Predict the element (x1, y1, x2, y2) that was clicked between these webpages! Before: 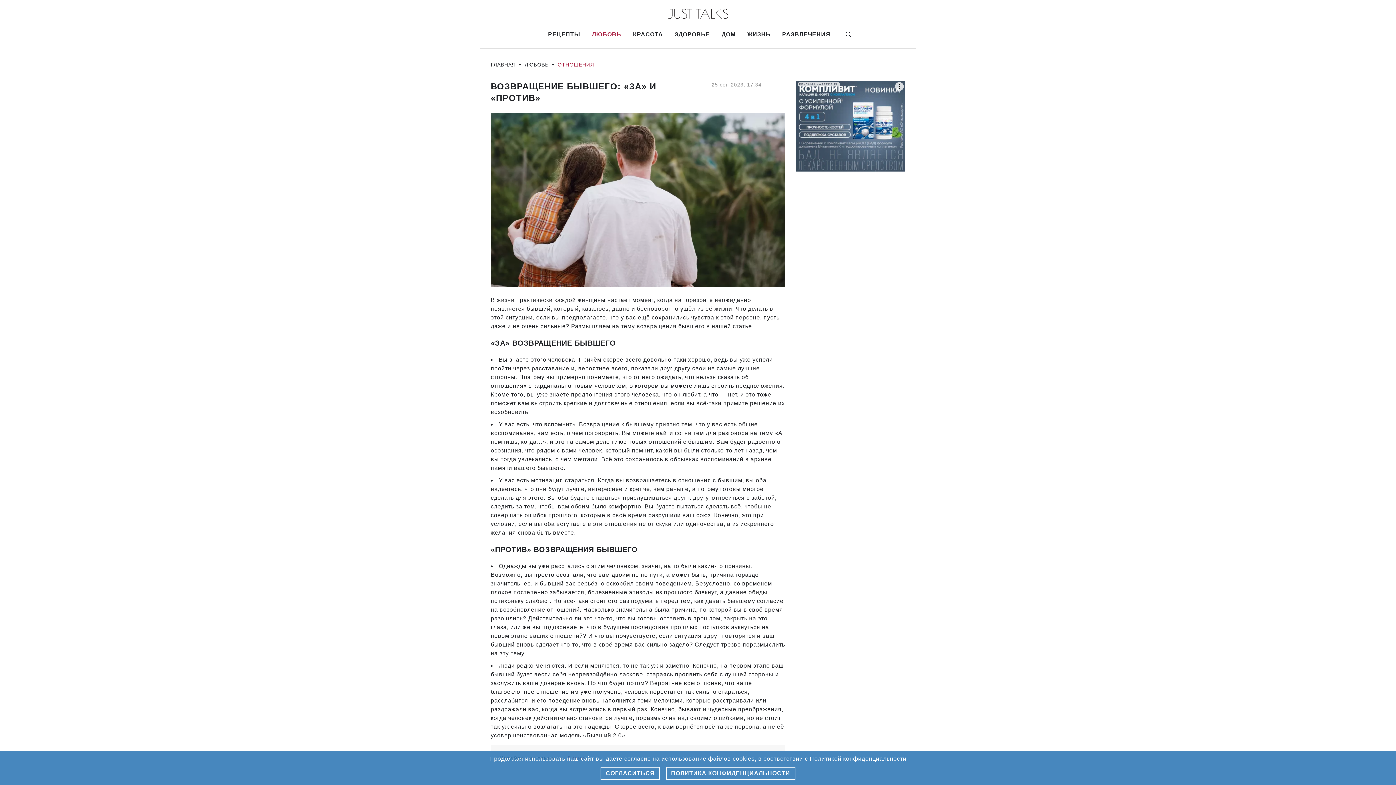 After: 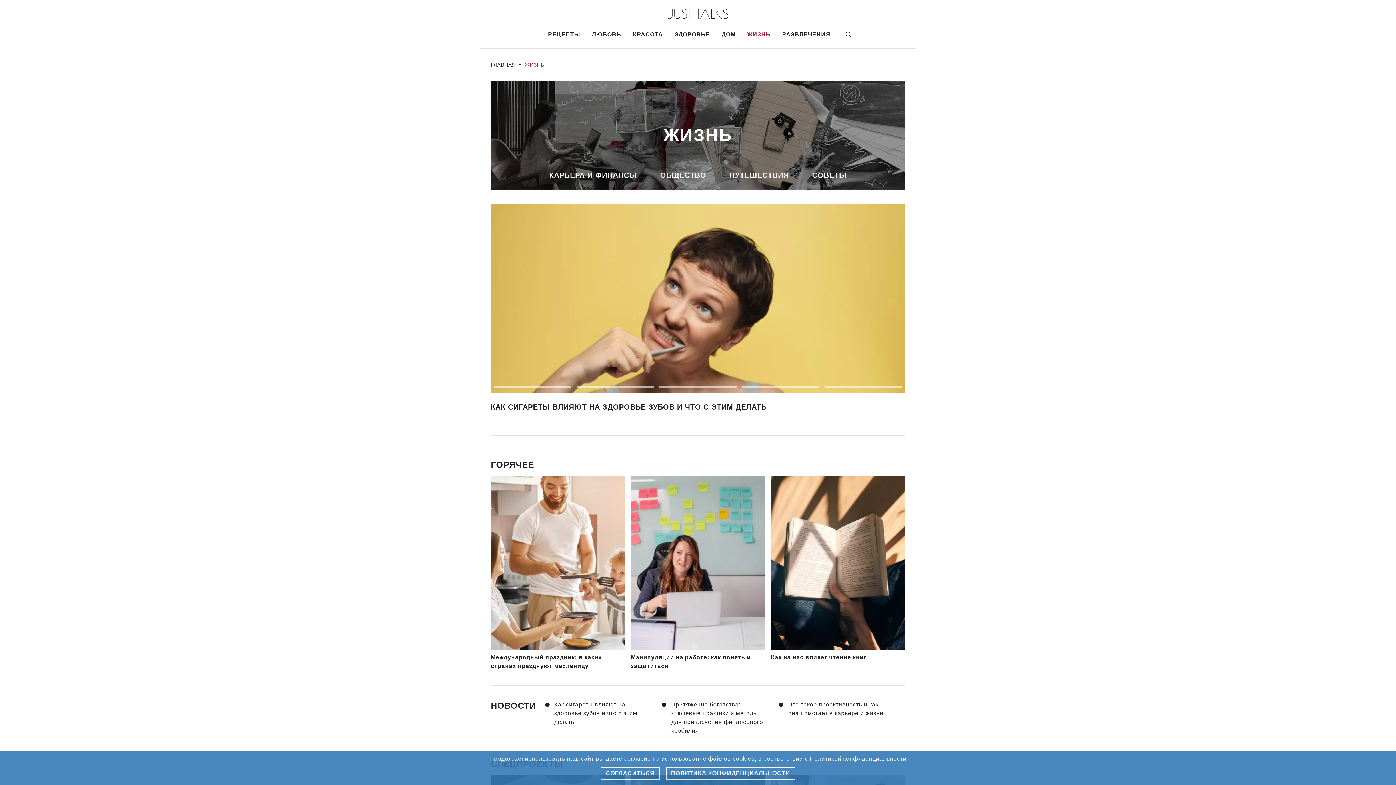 Action: label: ЖИЗНЬ bbox: (743, 27, 774, 41)